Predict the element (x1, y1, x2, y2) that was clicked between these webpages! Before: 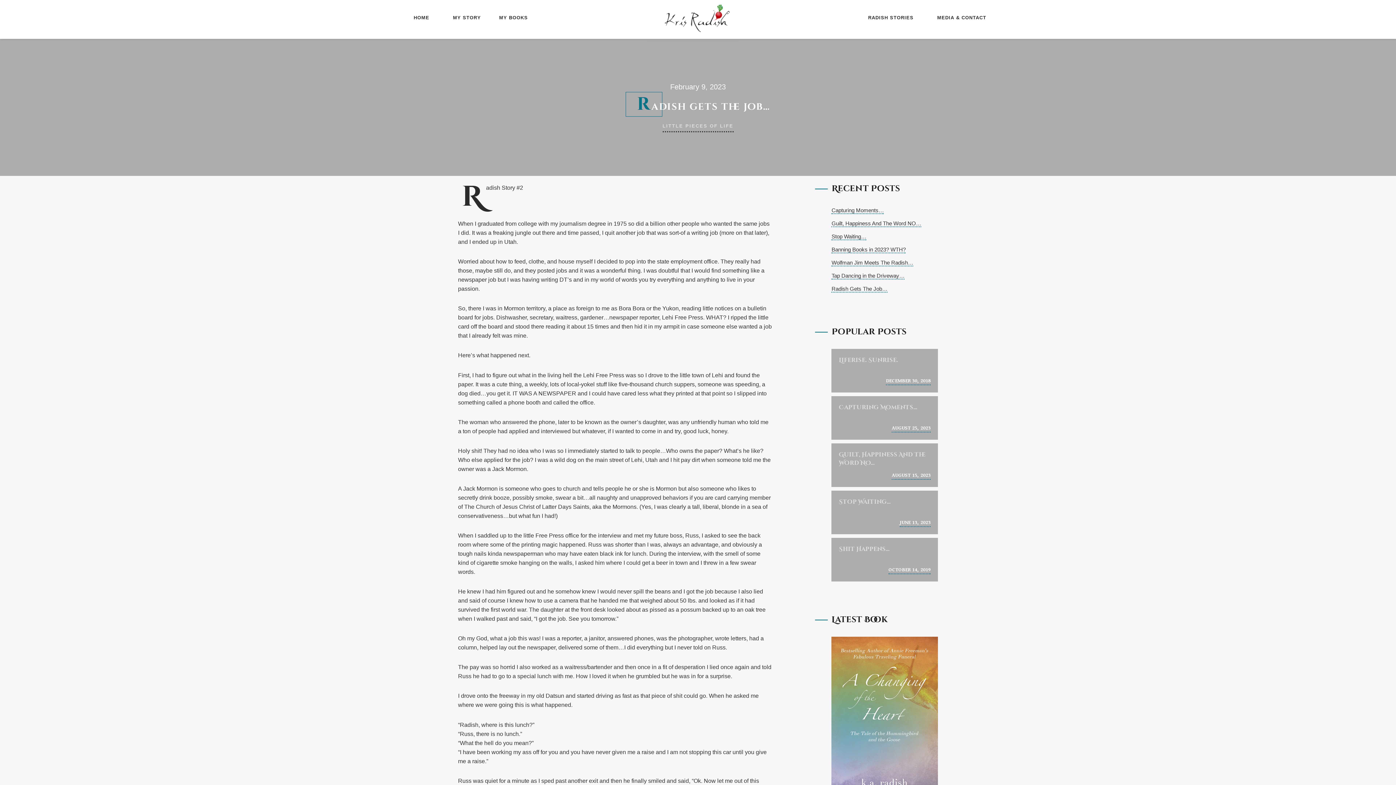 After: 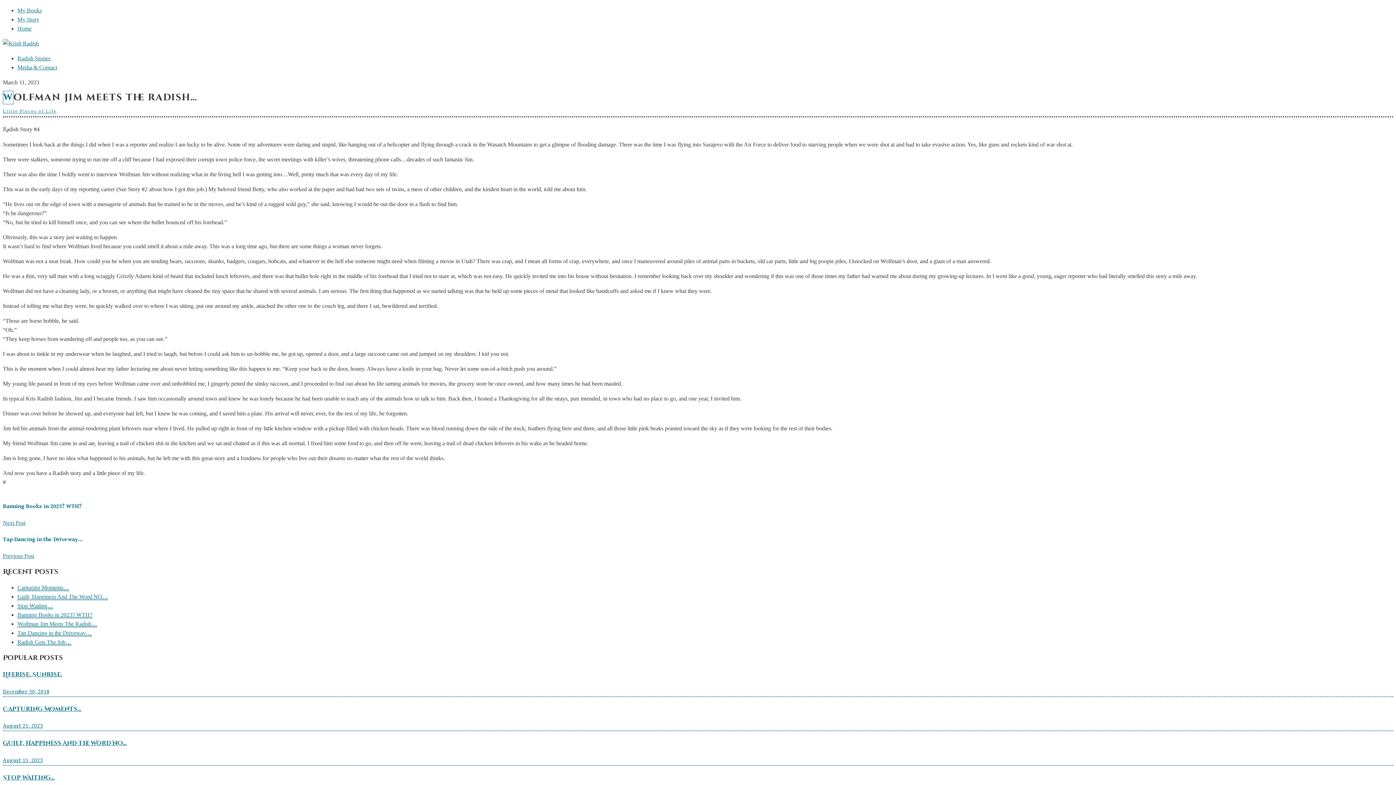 Action: bbox: (831, 259, 913, 266) label: Wolfman Jim Meets The Radish…